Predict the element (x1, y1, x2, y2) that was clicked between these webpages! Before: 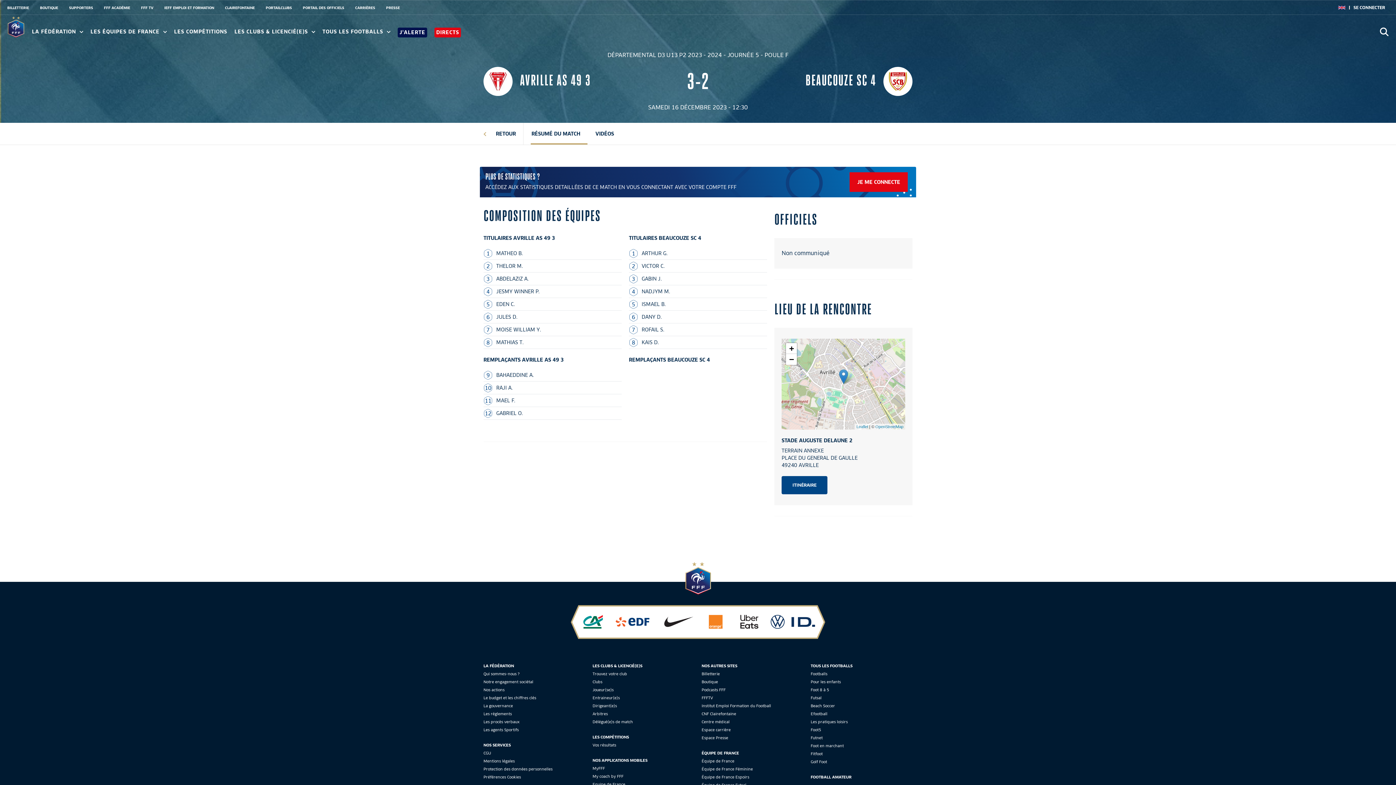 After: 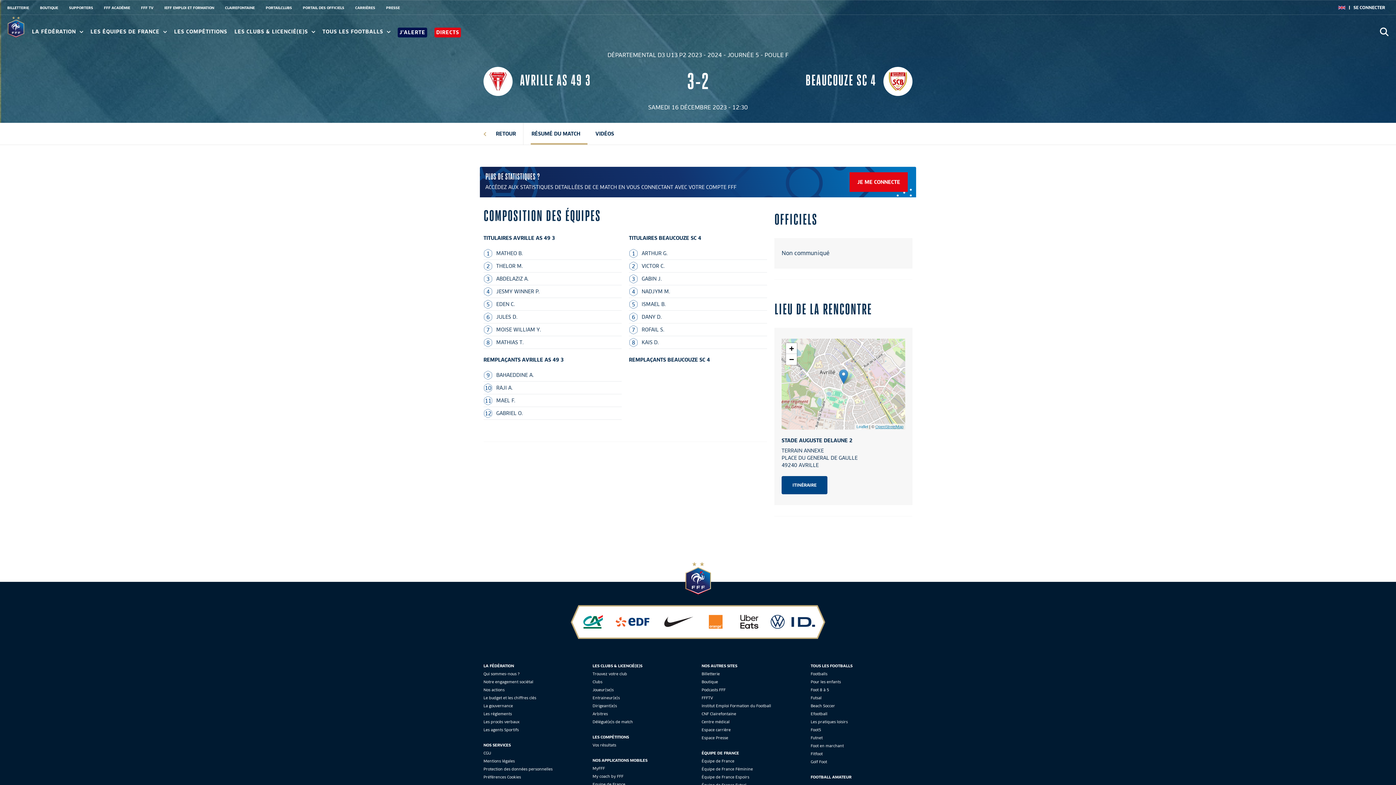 Action: bbox: (875, 424, 903, 429) label: OpenStreetMap